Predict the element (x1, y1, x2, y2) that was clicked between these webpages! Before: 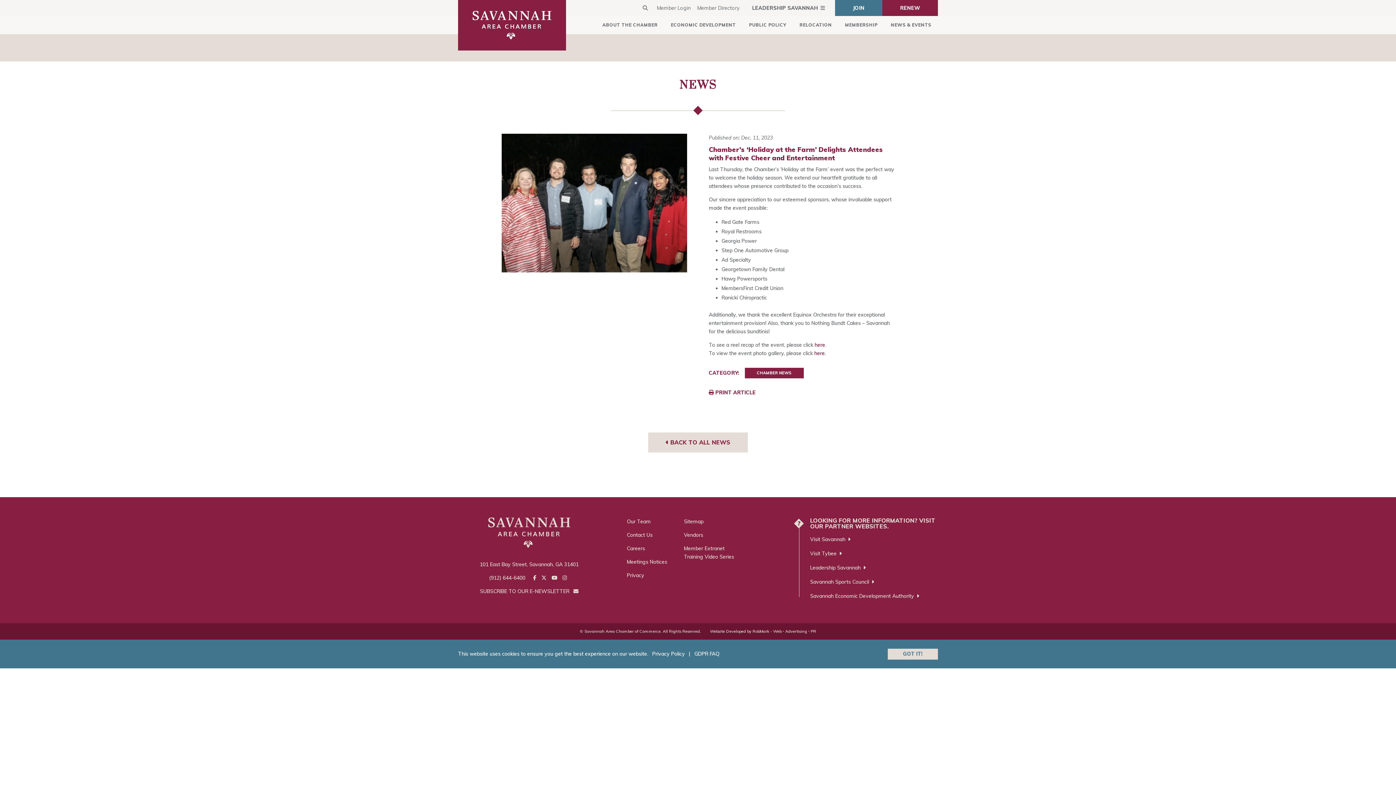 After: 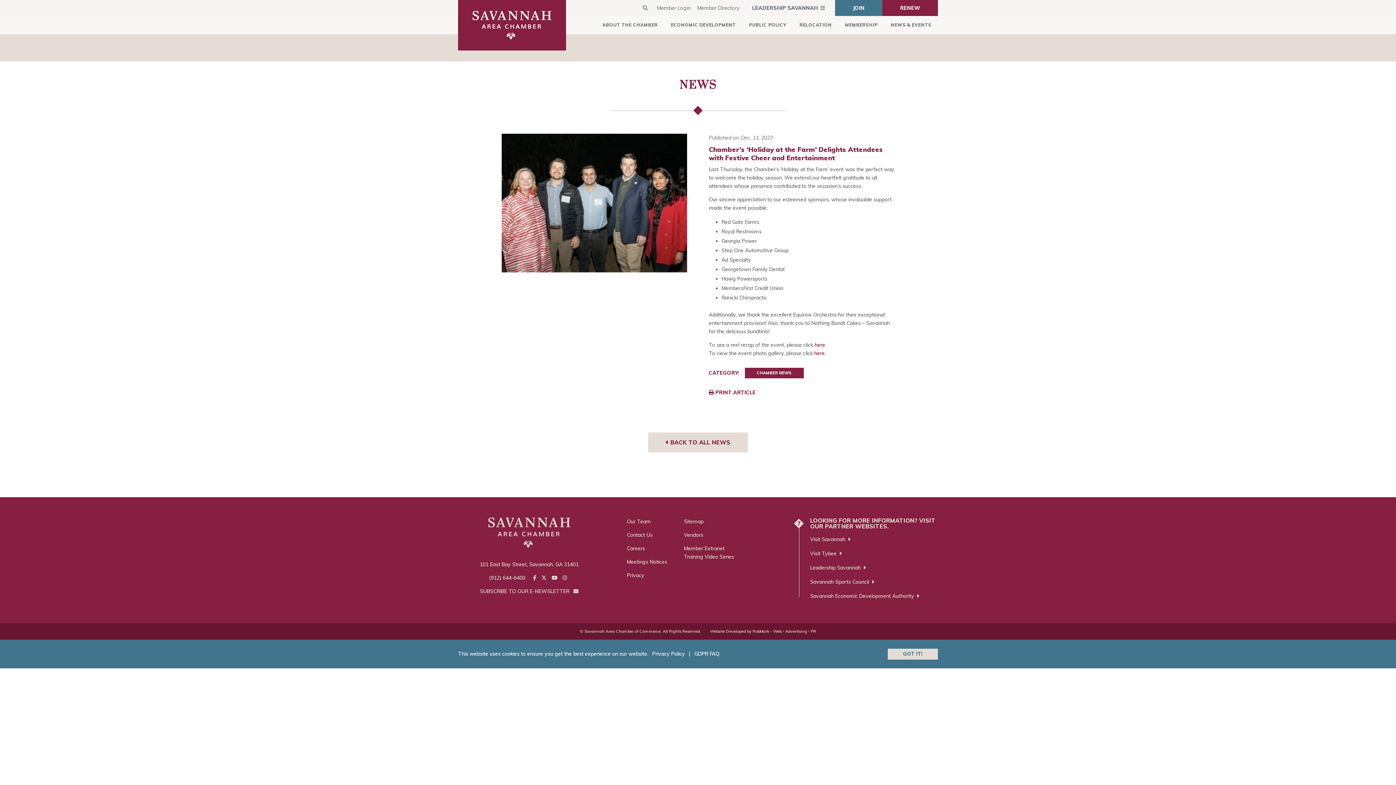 Action: label:  PRINT ARTICLE bbox: (708, 389, 755, 396)